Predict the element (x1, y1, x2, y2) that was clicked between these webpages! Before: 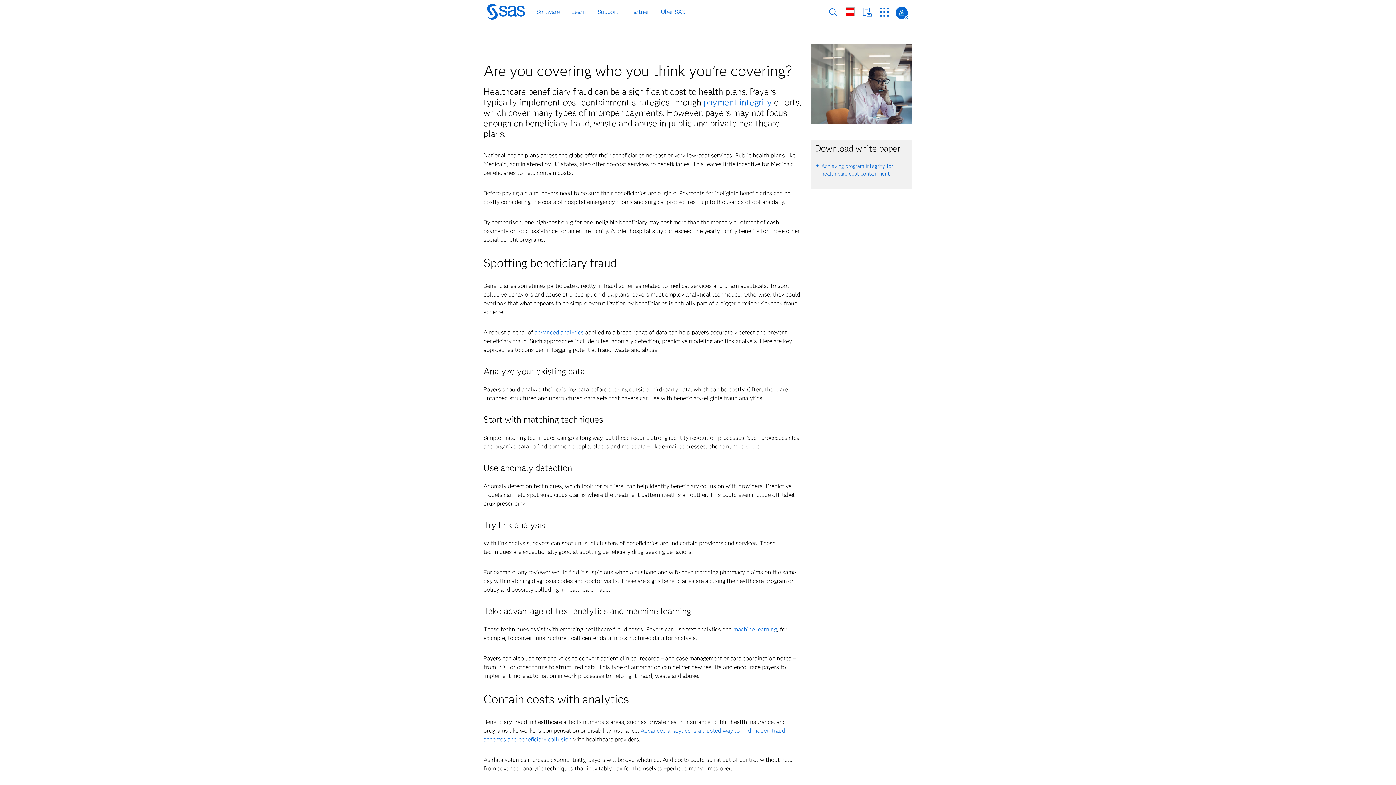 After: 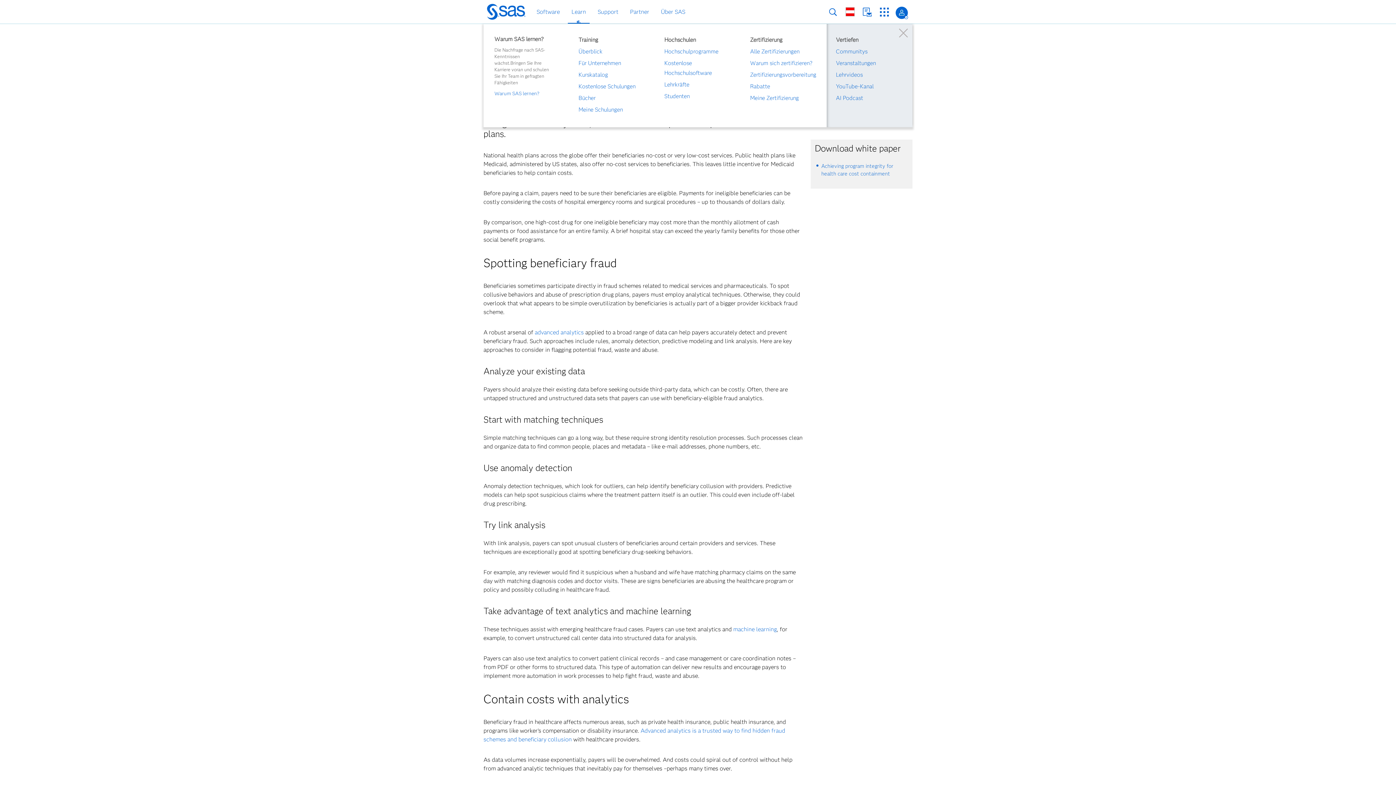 Action: label: Learn bbox: (569, 6, 588, 17)